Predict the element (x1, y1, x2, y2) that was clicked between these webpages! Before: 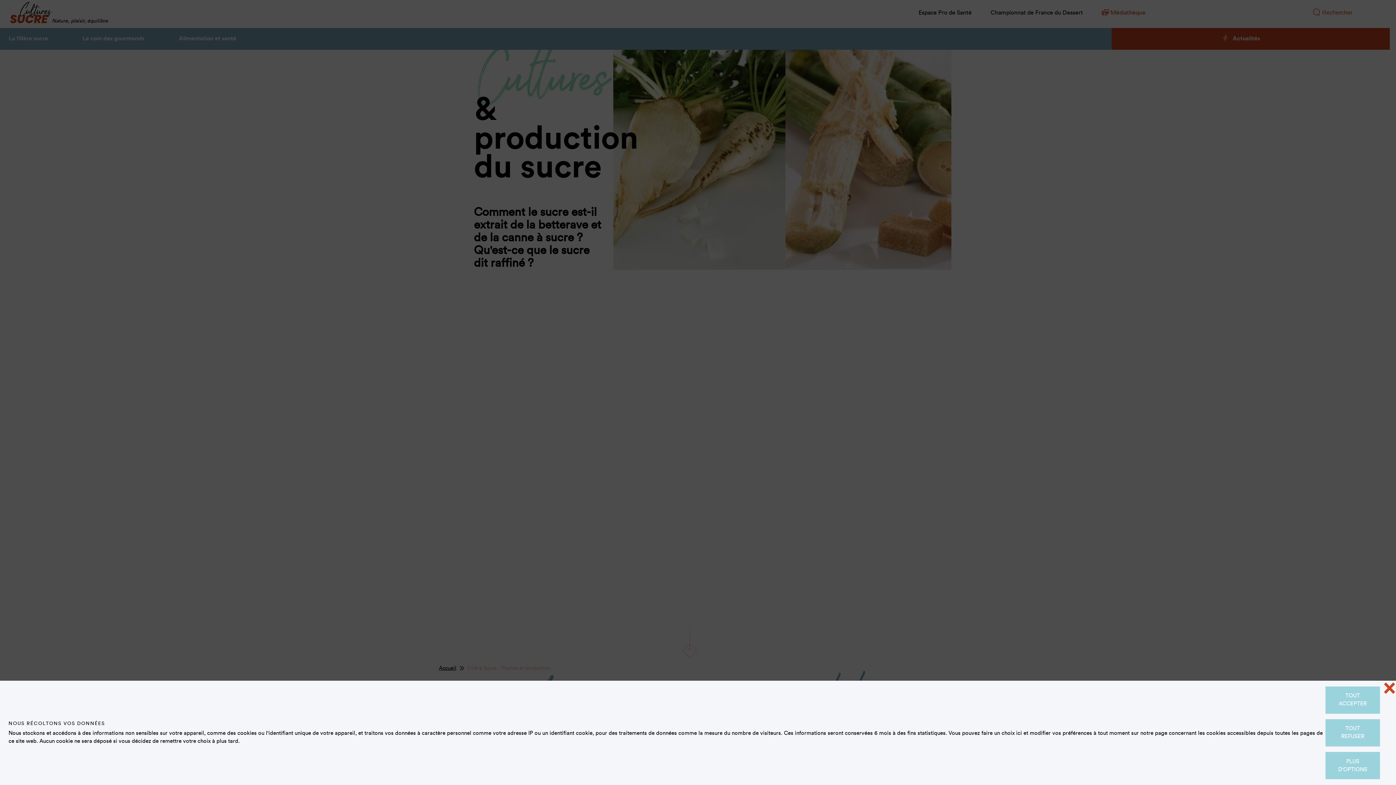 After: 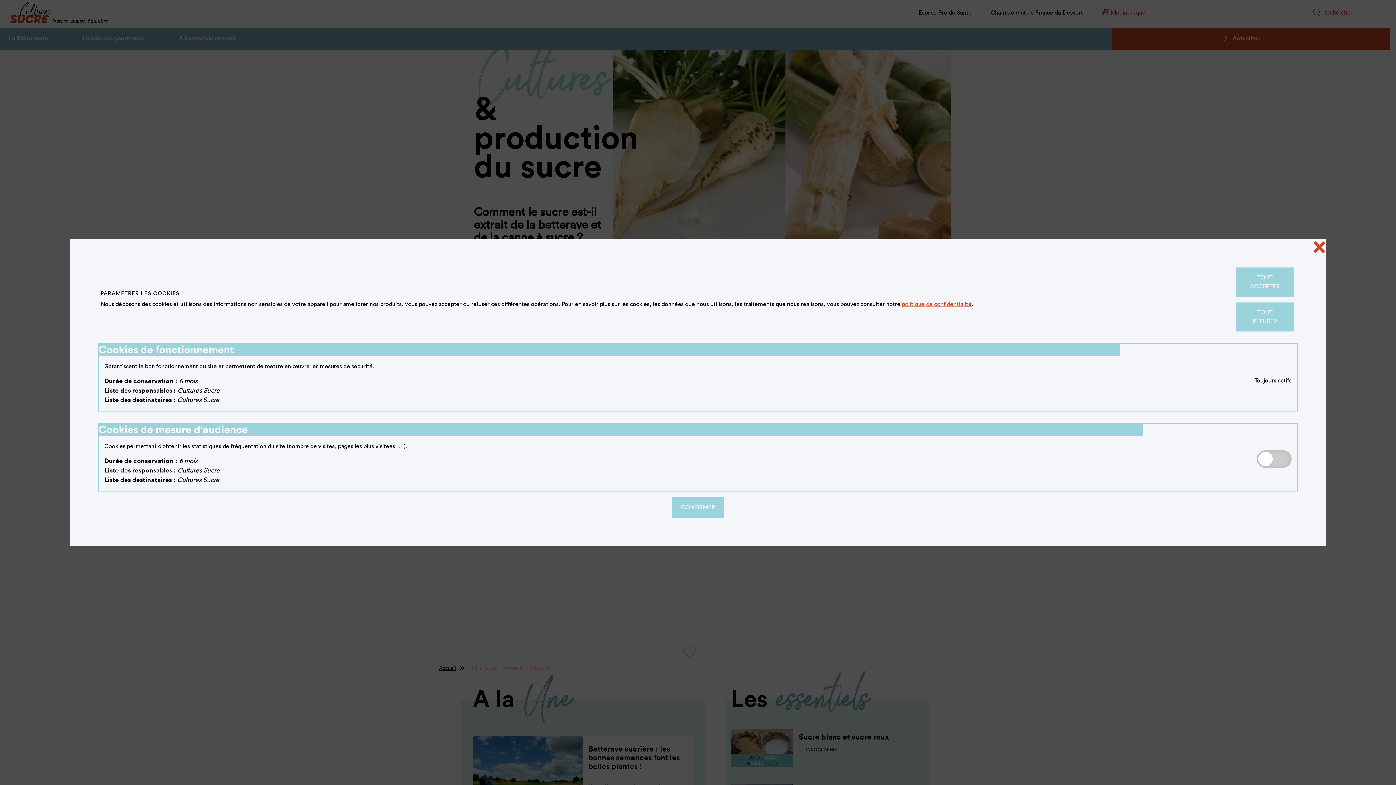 Action: bbox: (1325, 752, 1380, 779) label: PLUS D'OPTIONS